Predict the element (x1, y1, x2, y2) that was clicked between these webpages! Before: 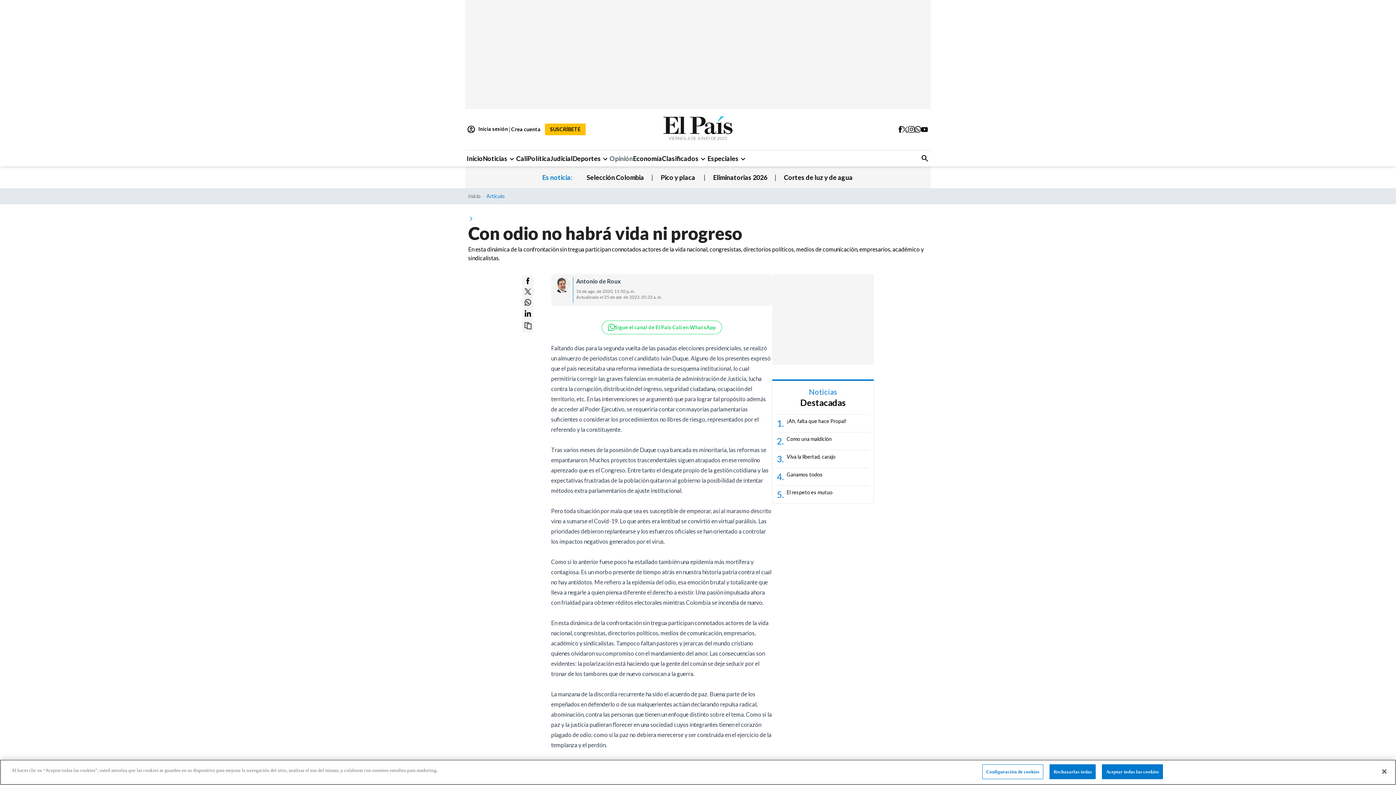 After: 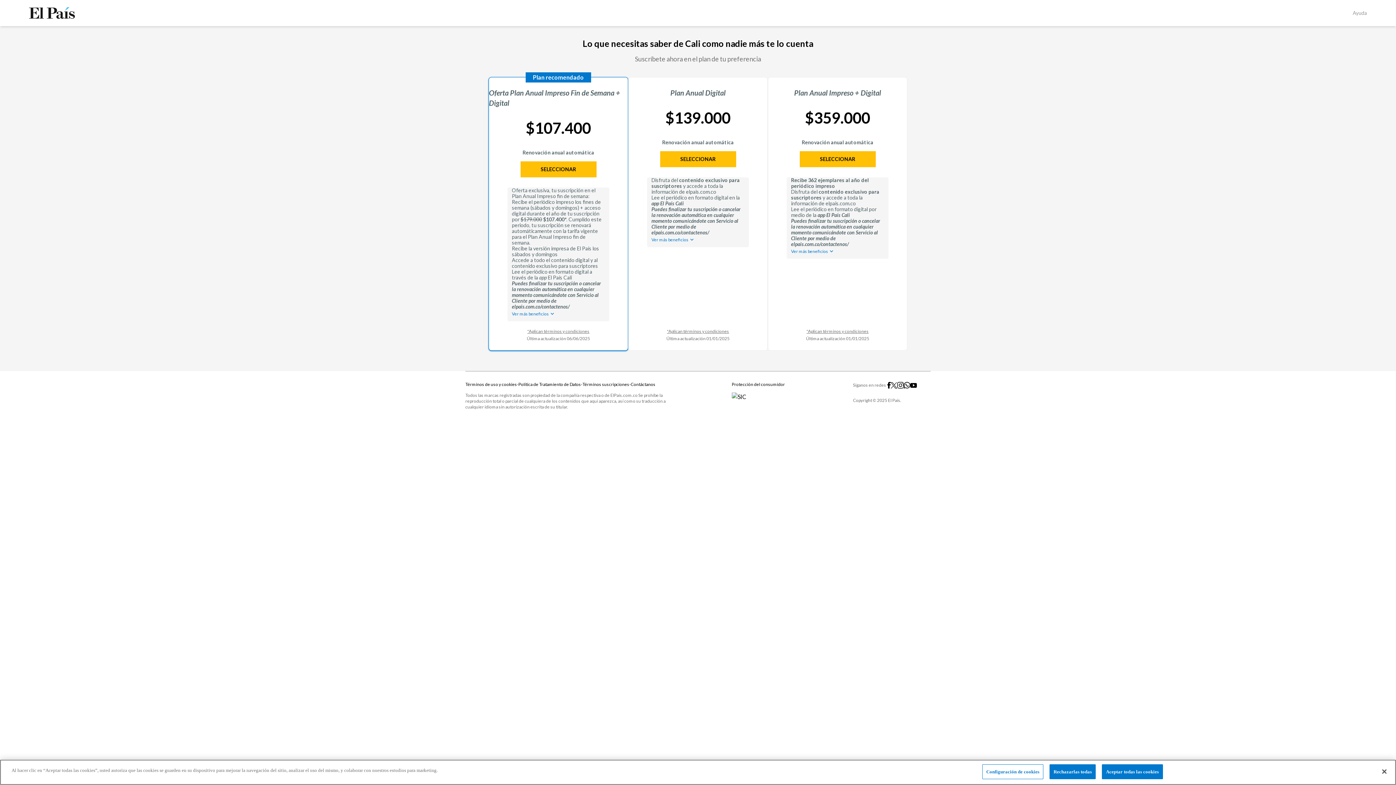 Action: bbox: (545, 123, 585, 135) label: SUSCRÍBETE